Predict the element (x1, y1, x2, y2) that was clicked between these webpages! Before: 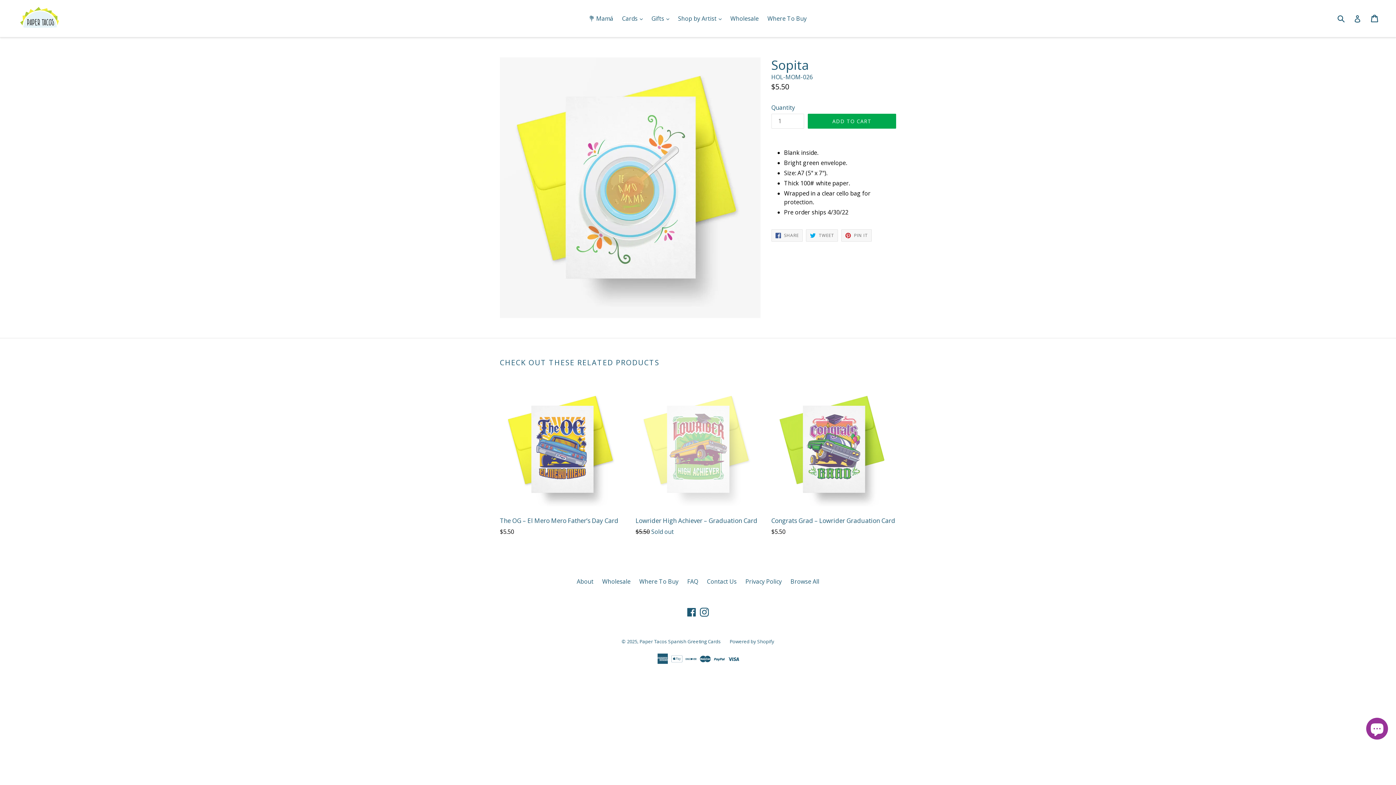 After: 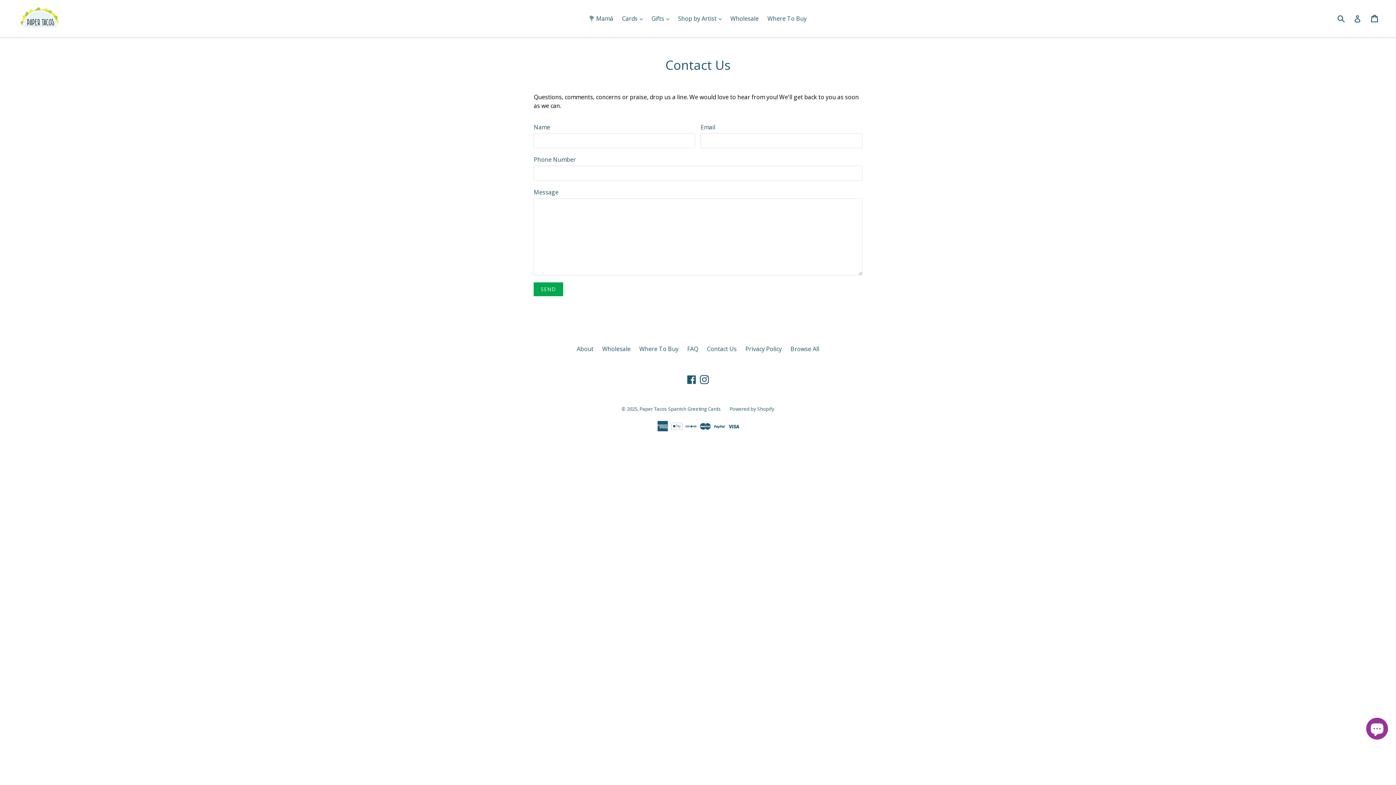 Action: bbox: (707, 577, 736, 585) label: Contact Us